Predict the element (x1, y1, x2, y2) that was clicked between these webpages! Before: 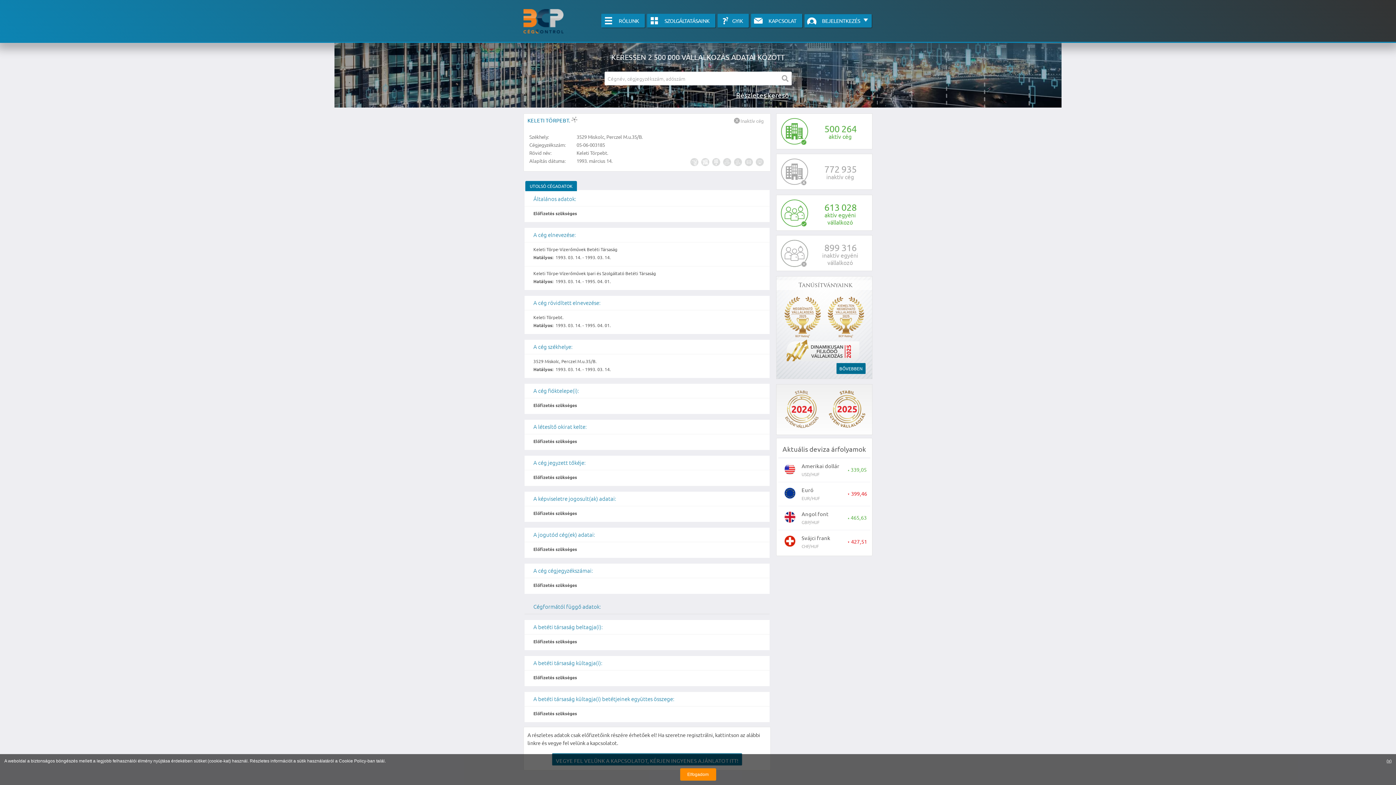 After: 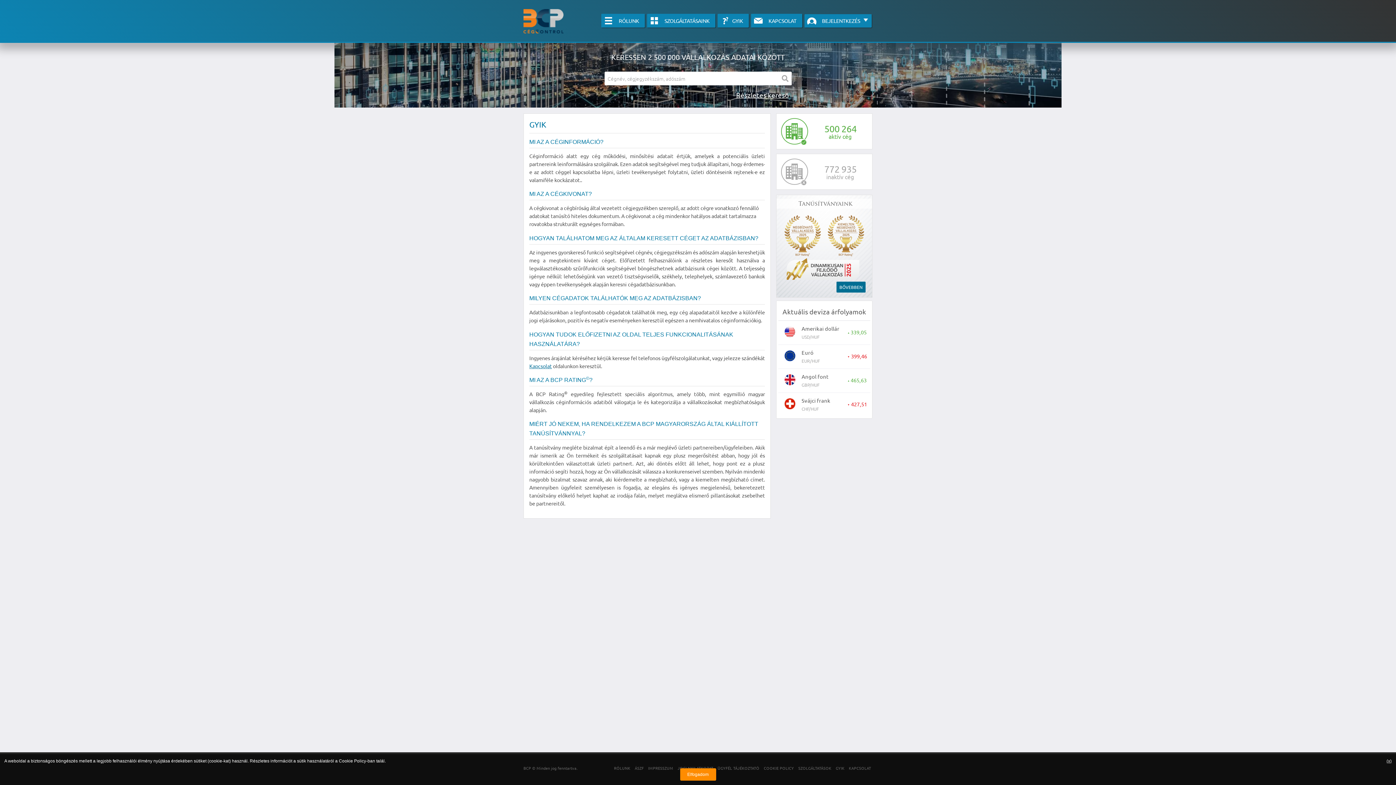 Action: bbox: (717, 13, 749, 27) label: GYIK